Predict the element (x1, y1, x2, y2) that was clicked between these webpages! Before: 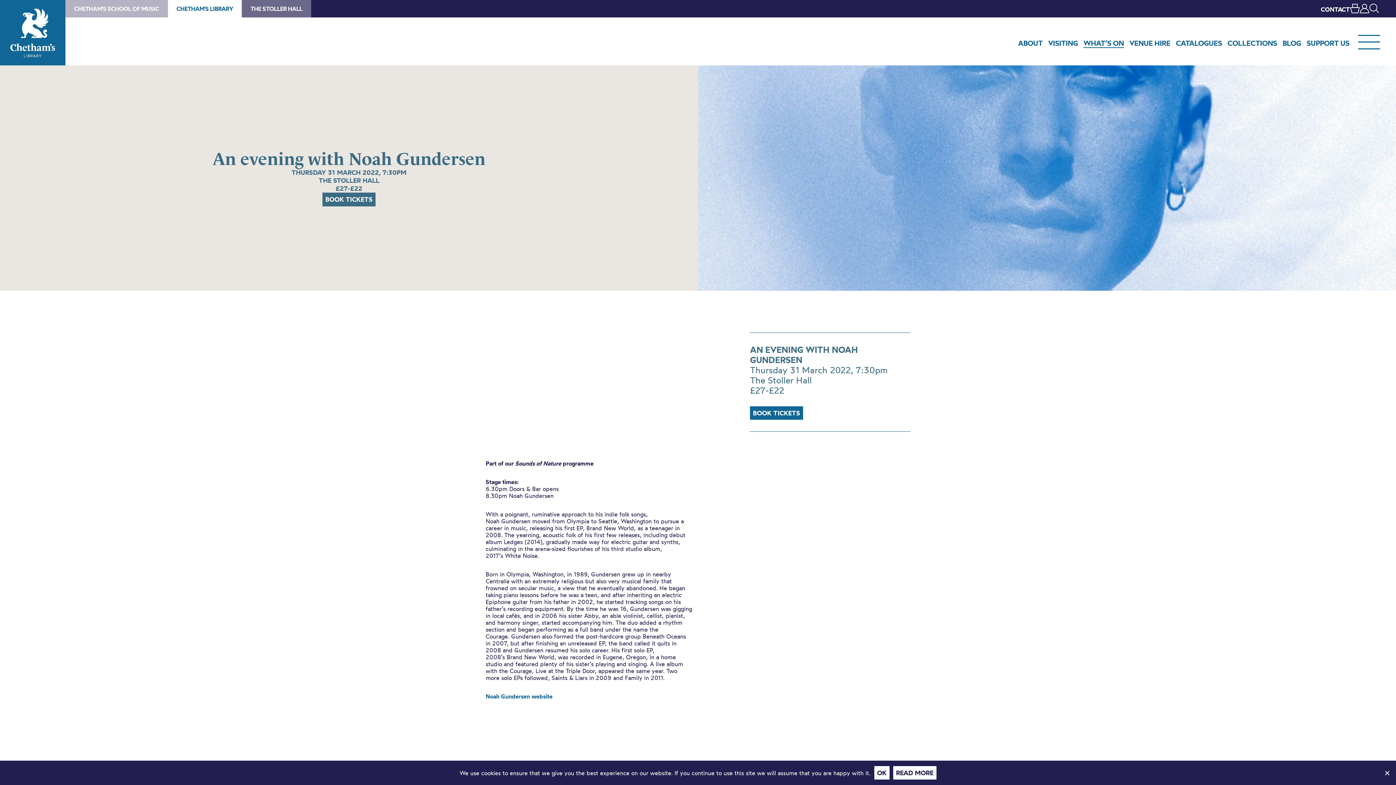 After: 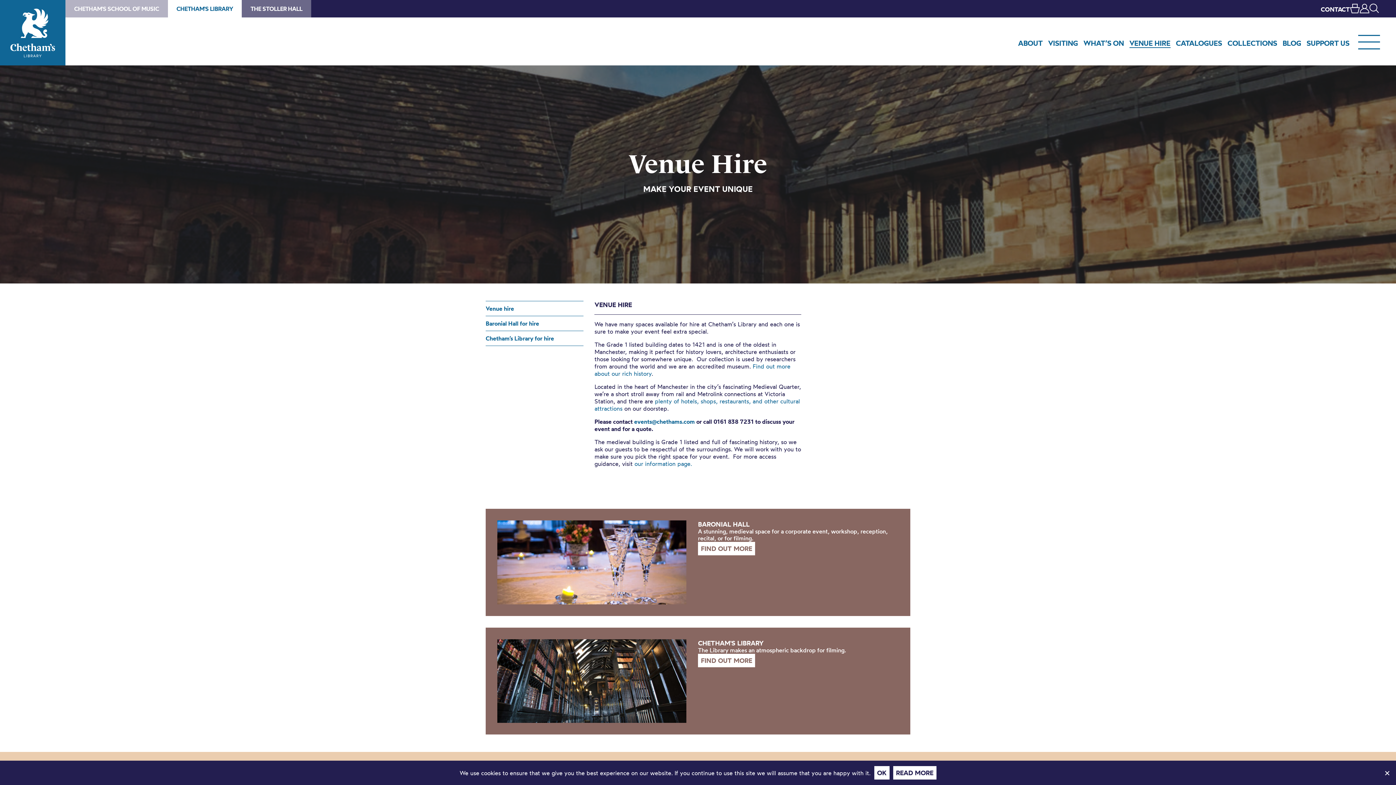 Action: label: VENUE HIRE bbox: (1129, 41, 1170, 47)